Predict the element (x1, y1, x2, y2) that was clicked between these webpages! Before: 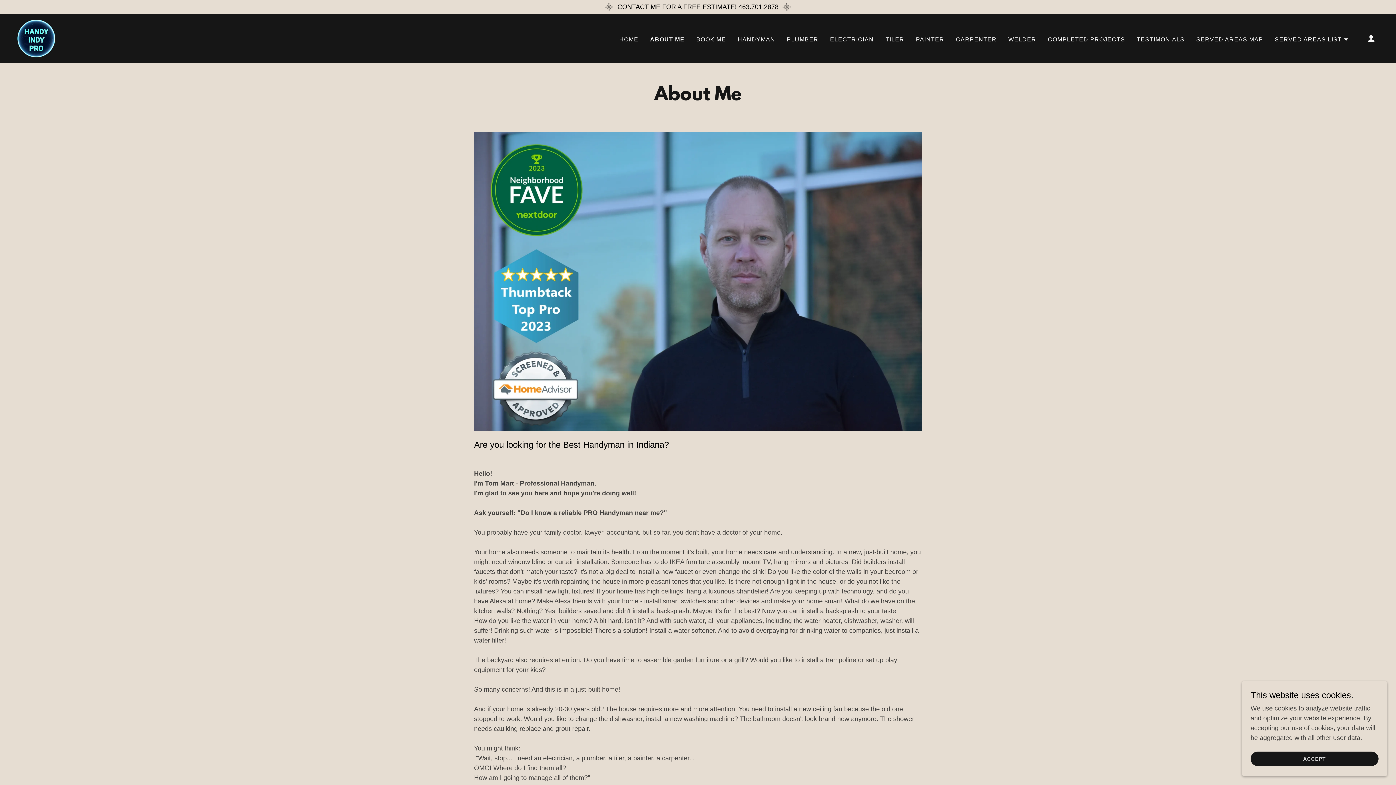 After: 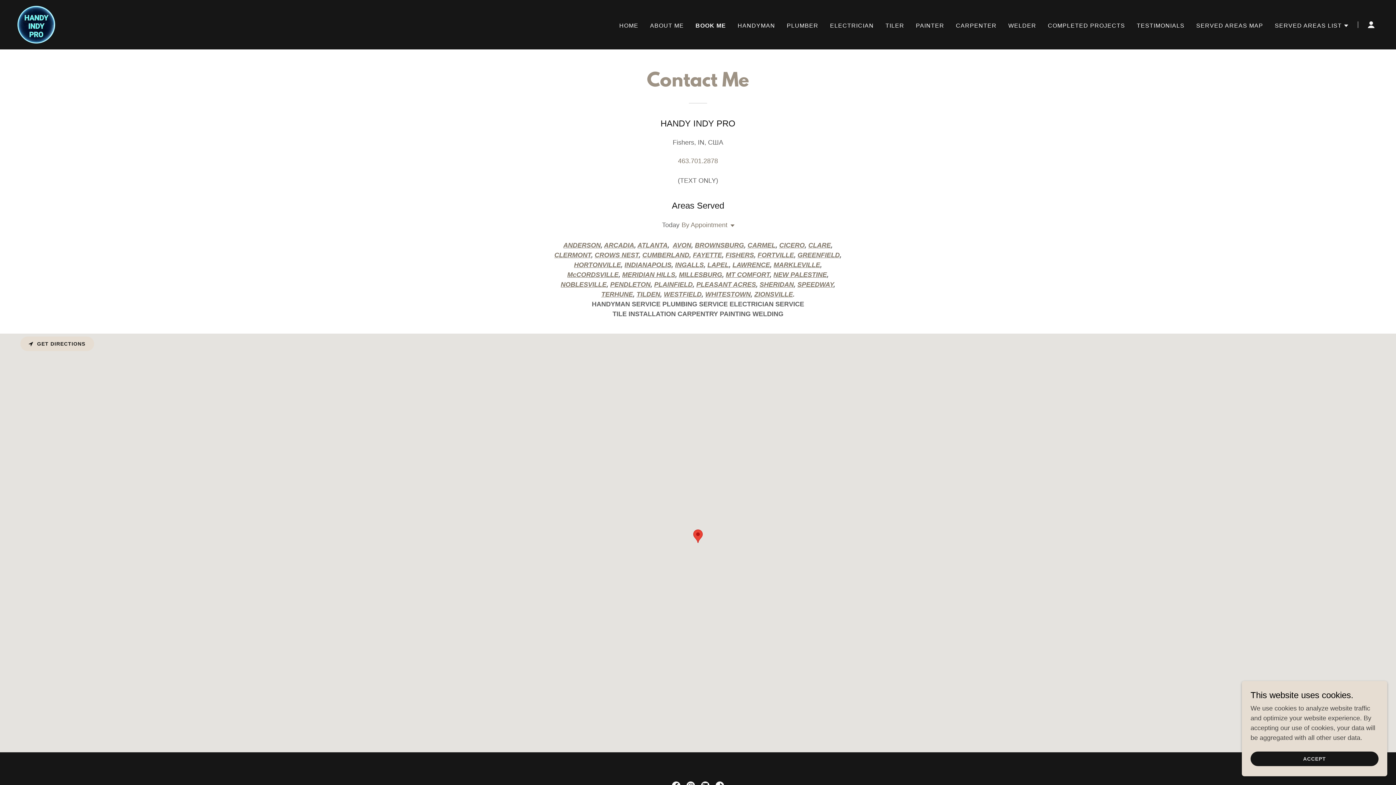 Action: label: CONTACT ME FOR A FREE ESTIMATE! 463.701.2878 bbox: (0, 1, 1396, 12)